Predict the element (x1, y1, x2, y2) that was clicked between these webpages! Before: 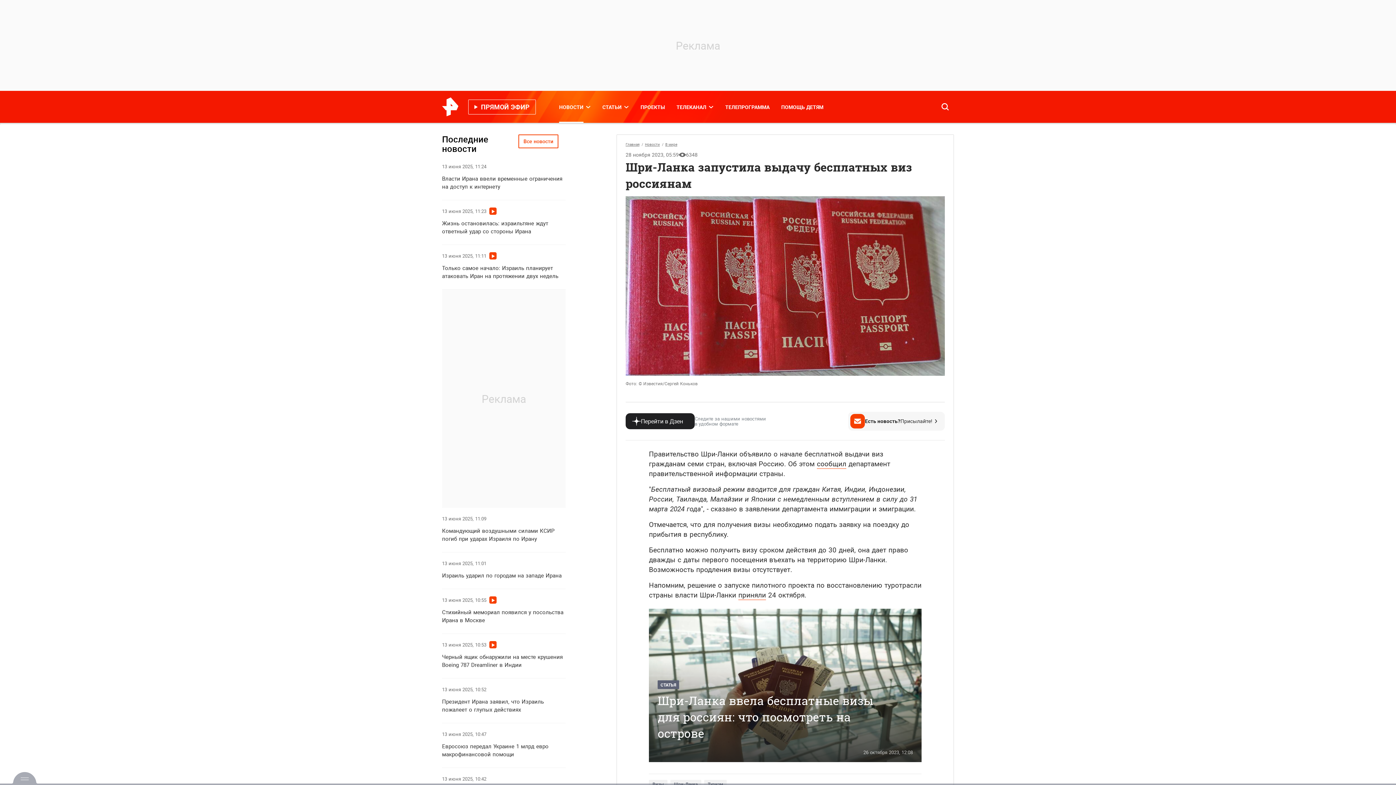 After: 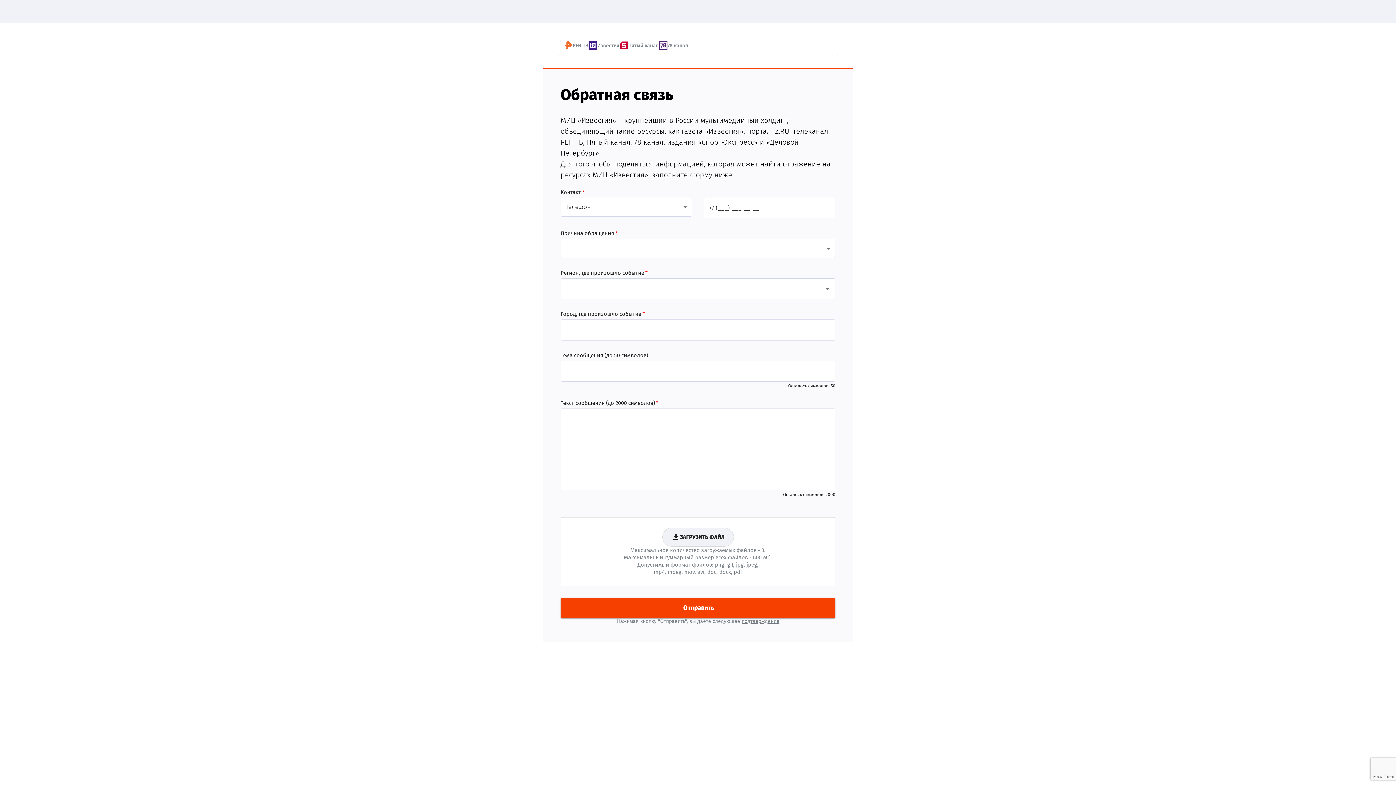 Action: bbox: (848, 411, 945, 430) label: Есть новость?
Присылайте!